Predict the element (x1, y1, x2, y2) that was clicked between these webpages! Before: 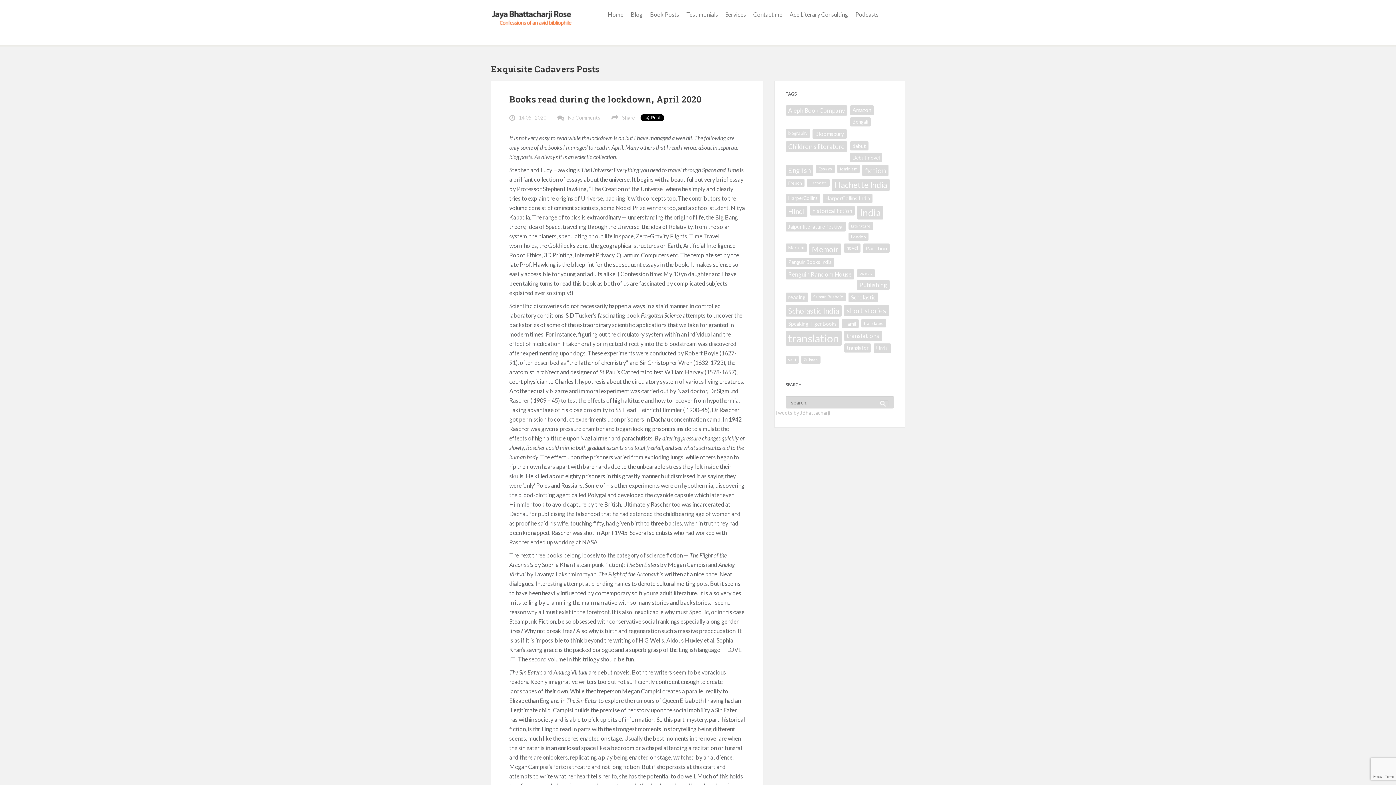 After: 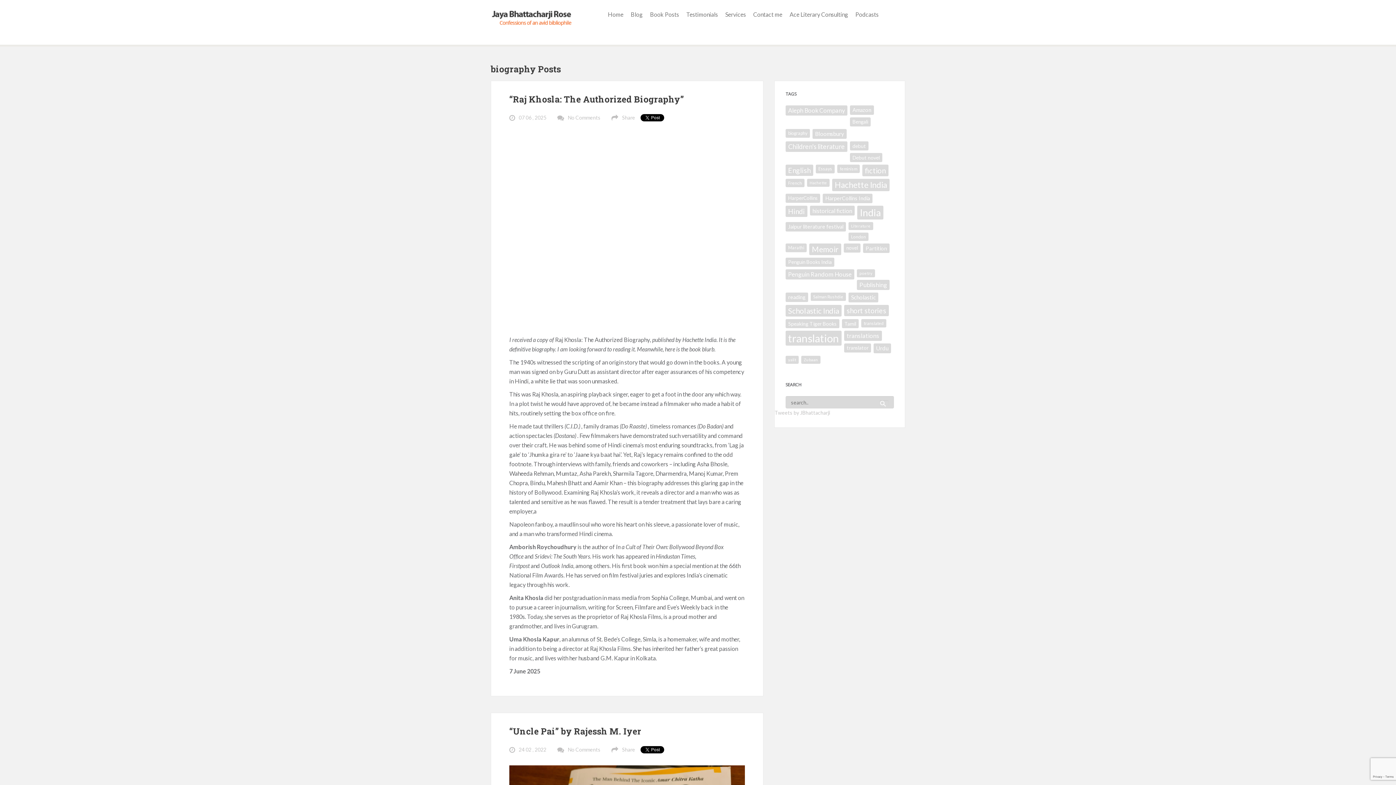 Action: label: biography (28 items) bbox: (785, 129, 810, 137)